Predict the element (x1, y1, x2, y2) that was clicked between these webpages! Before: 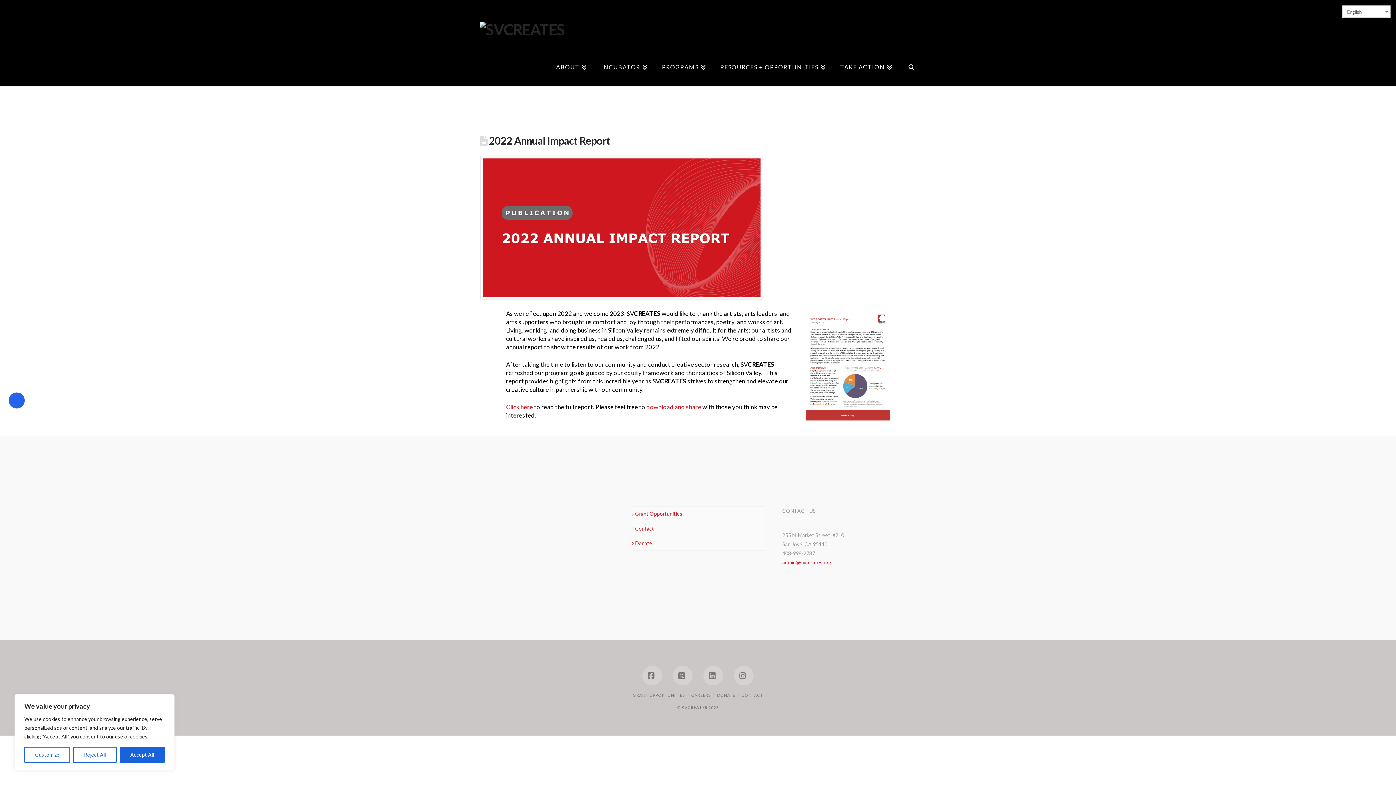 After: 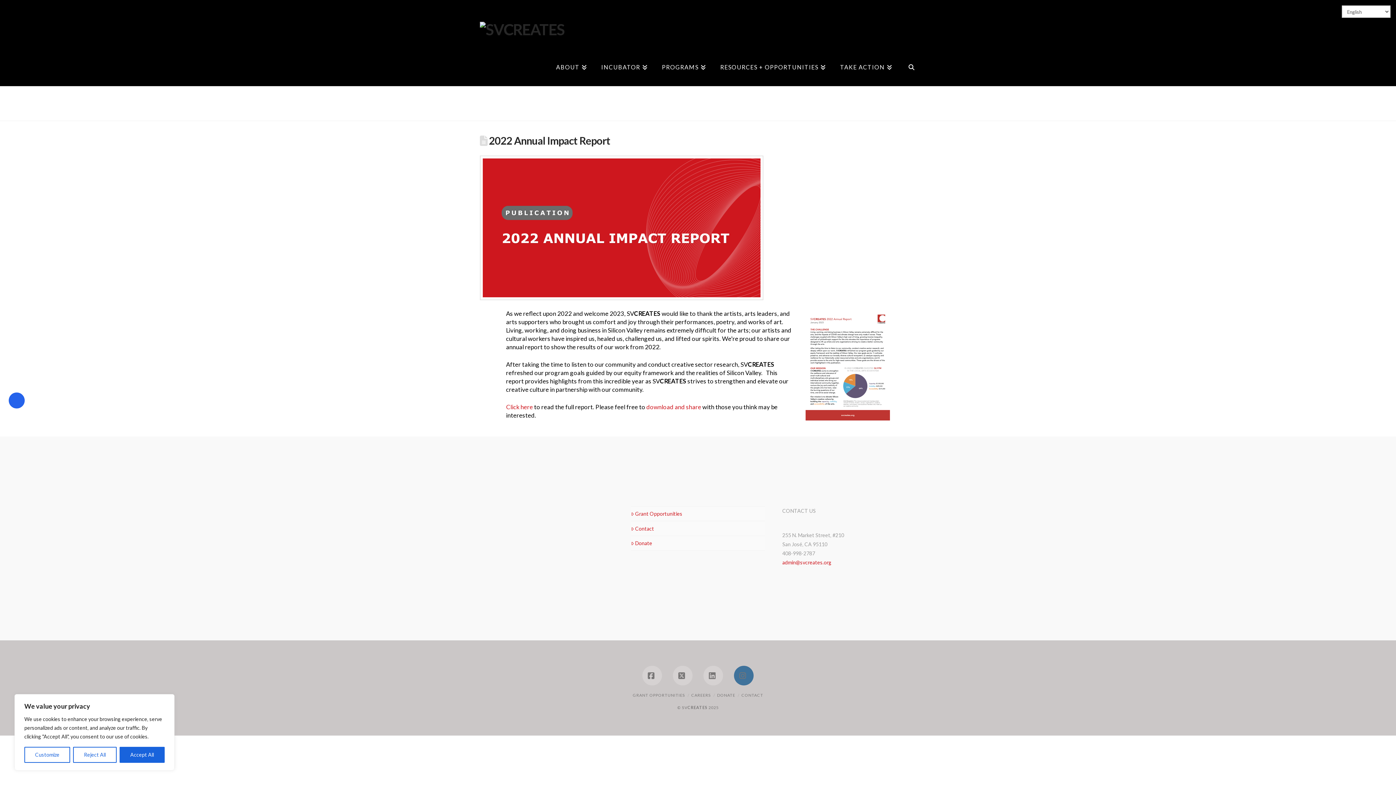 Action: label: Instagram bbox: (734, 666, 753, 685)